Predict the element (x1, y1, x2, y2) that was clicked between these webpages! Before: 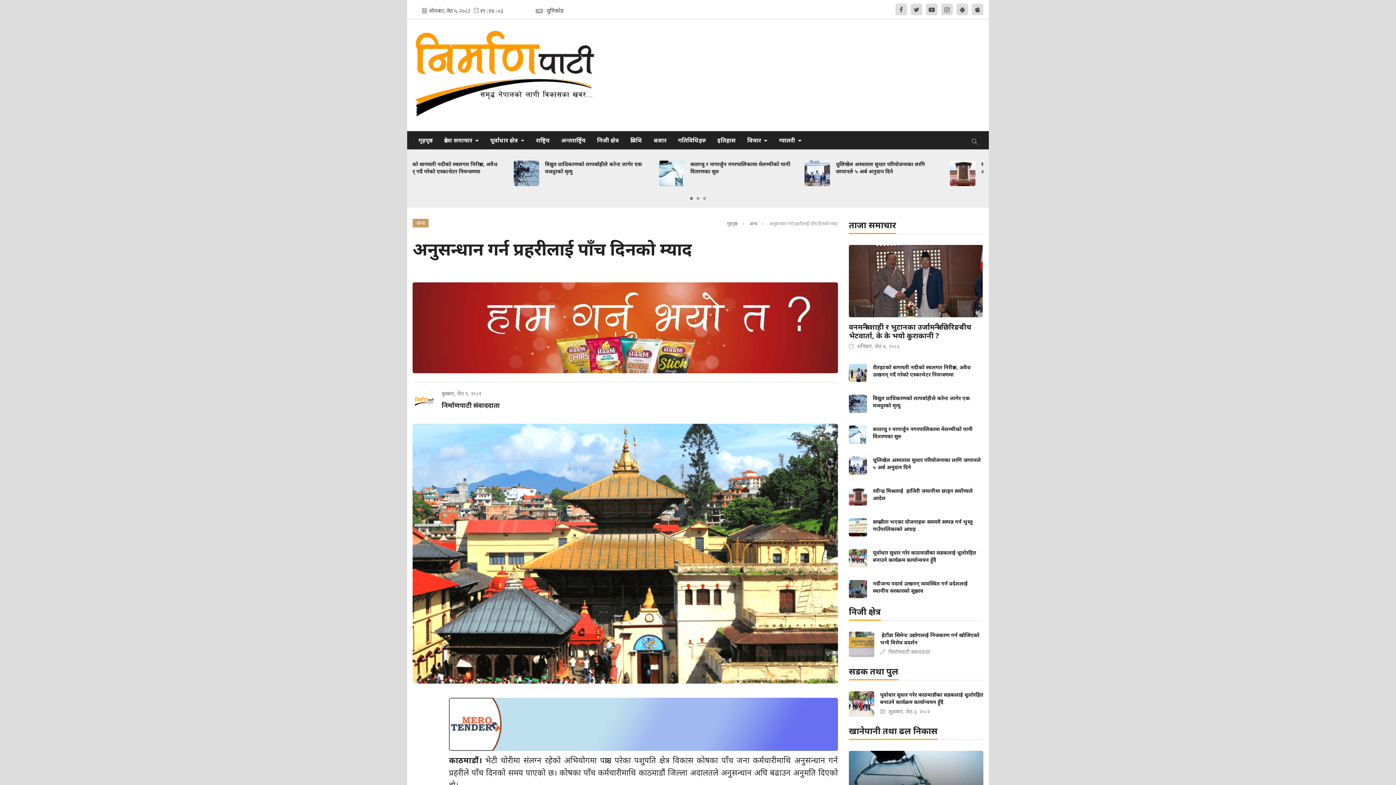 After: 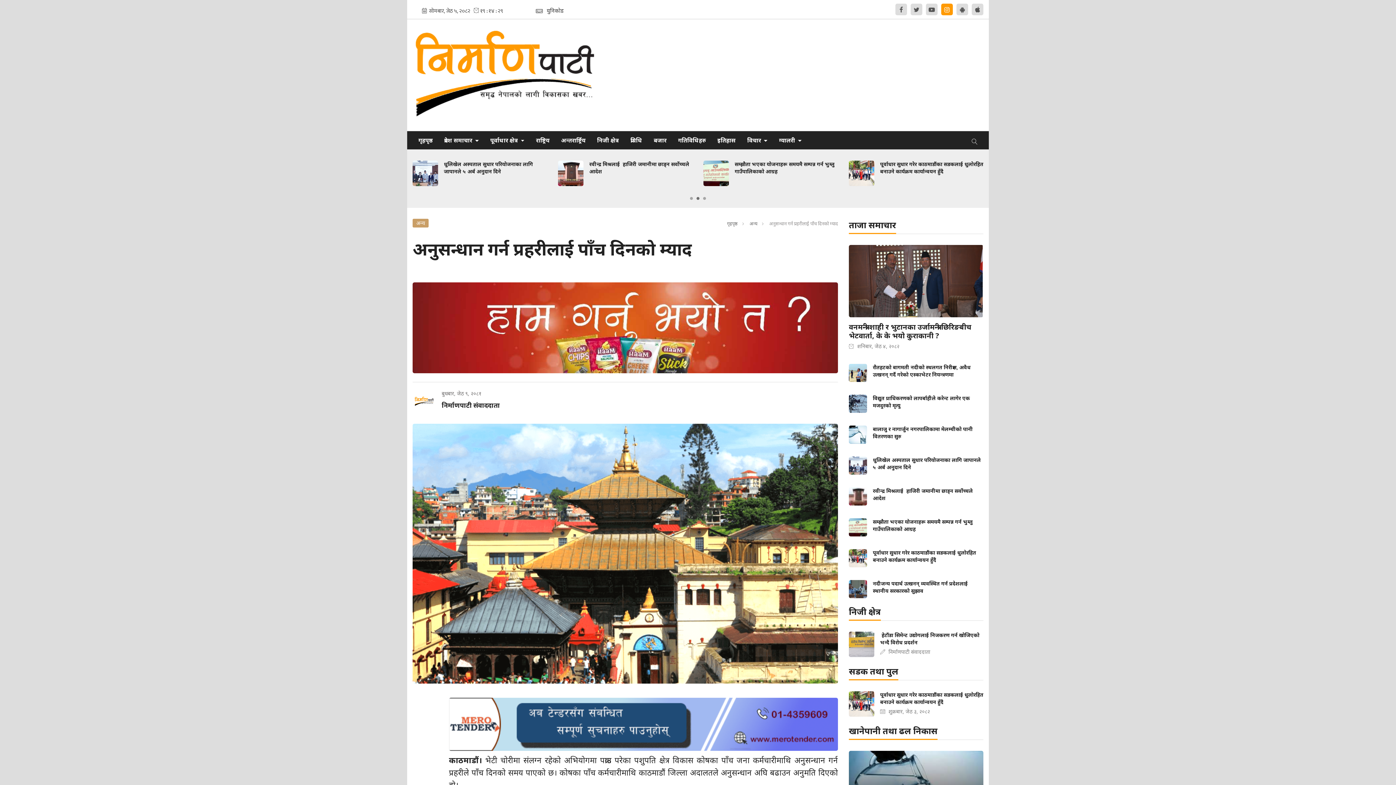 Action: bbox: (941, 3, 953, 15)